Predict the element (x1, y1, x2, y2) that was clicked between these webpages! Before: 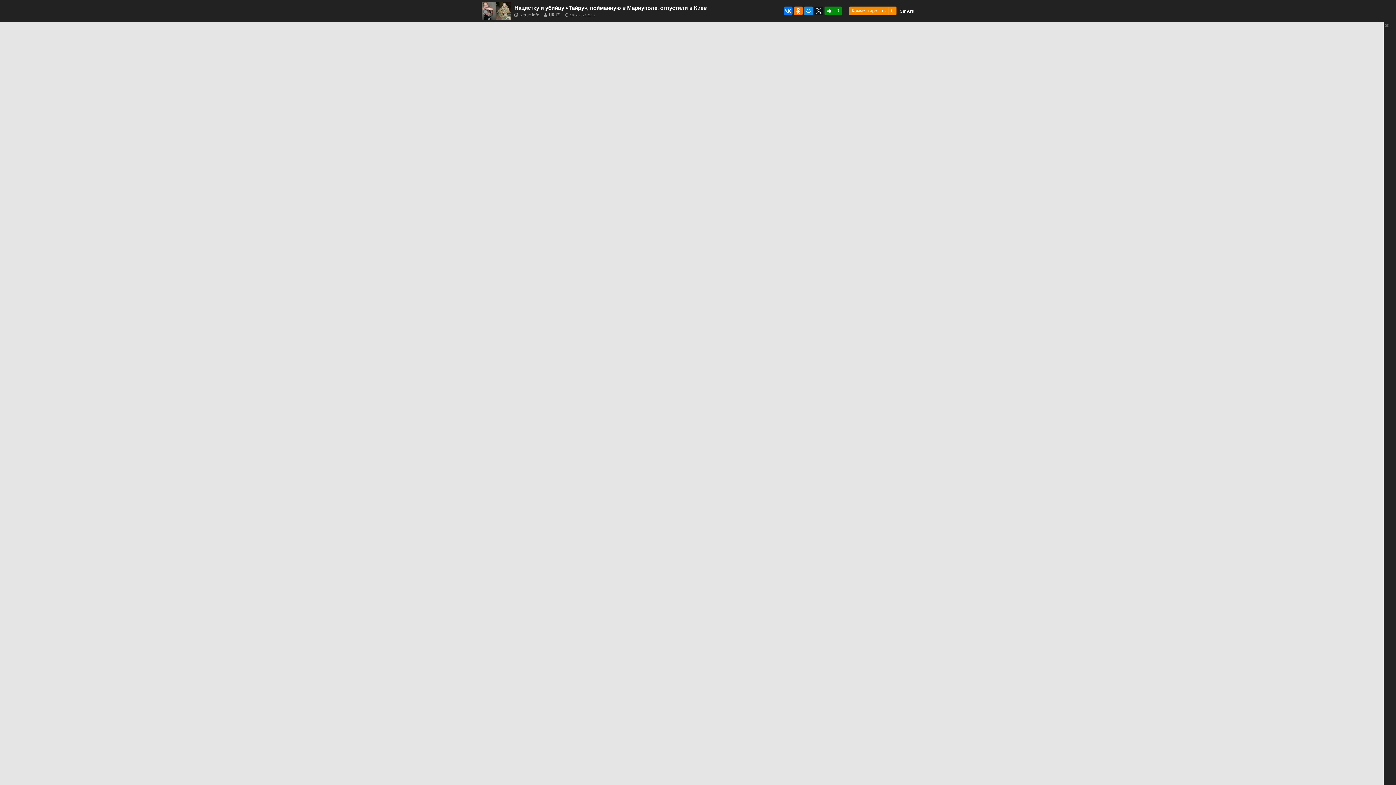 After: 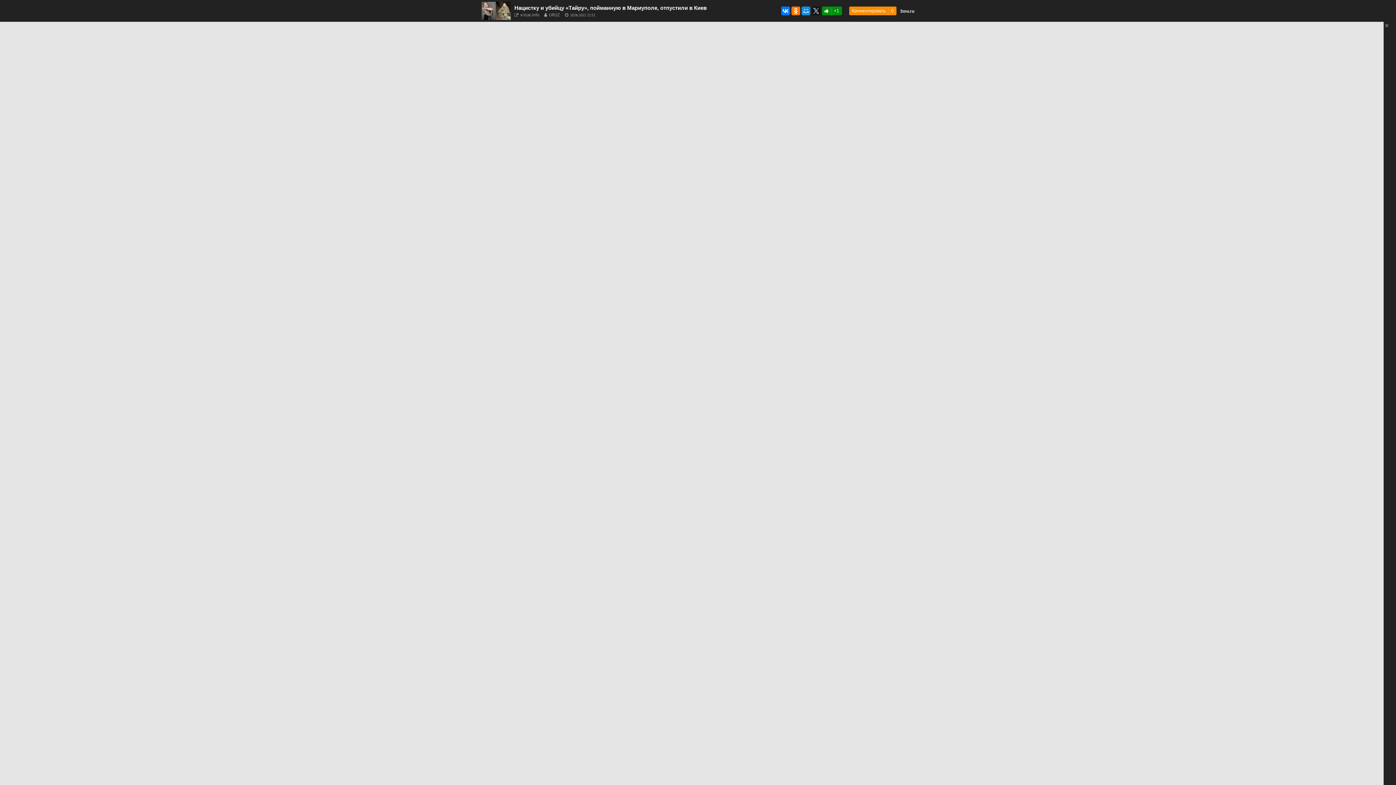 Action: bbox: (825, 7, 834, 14)